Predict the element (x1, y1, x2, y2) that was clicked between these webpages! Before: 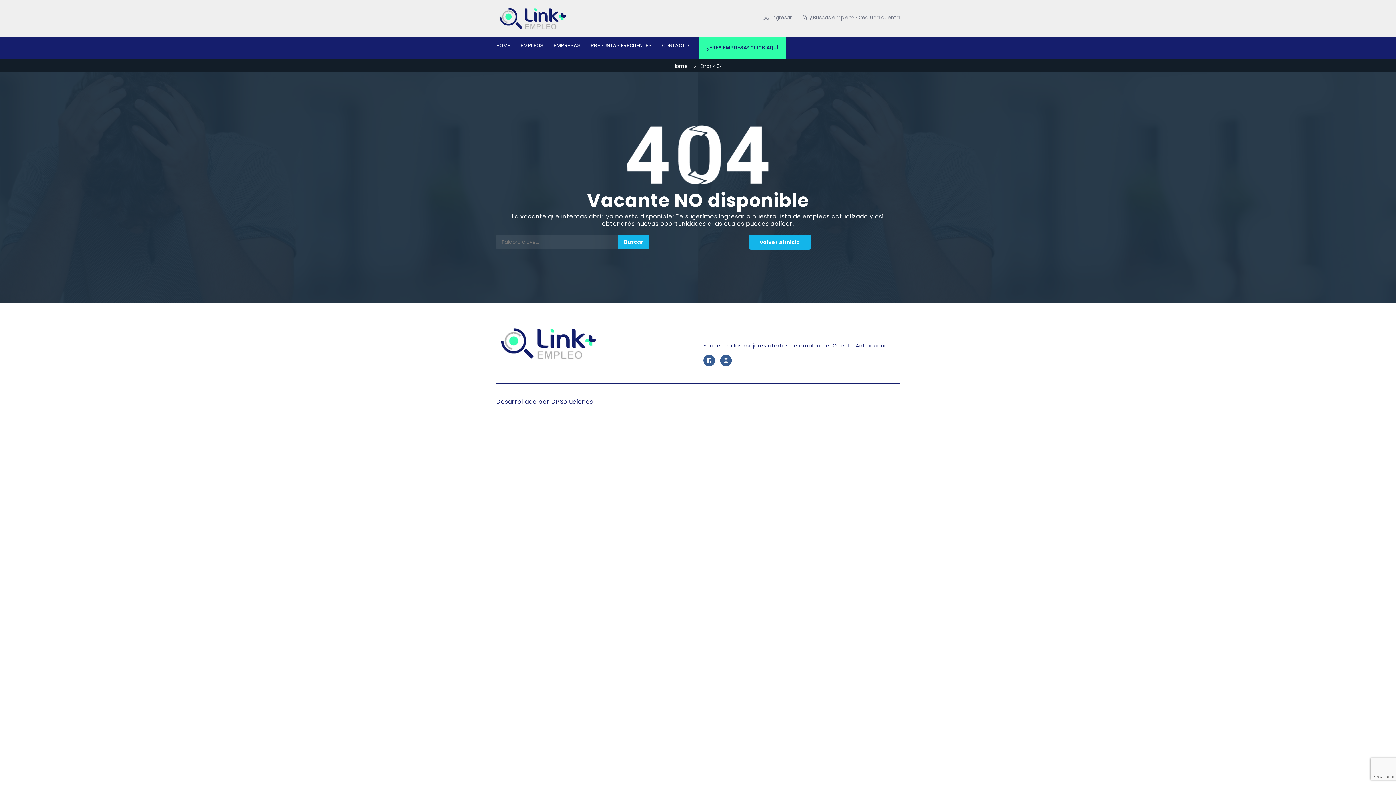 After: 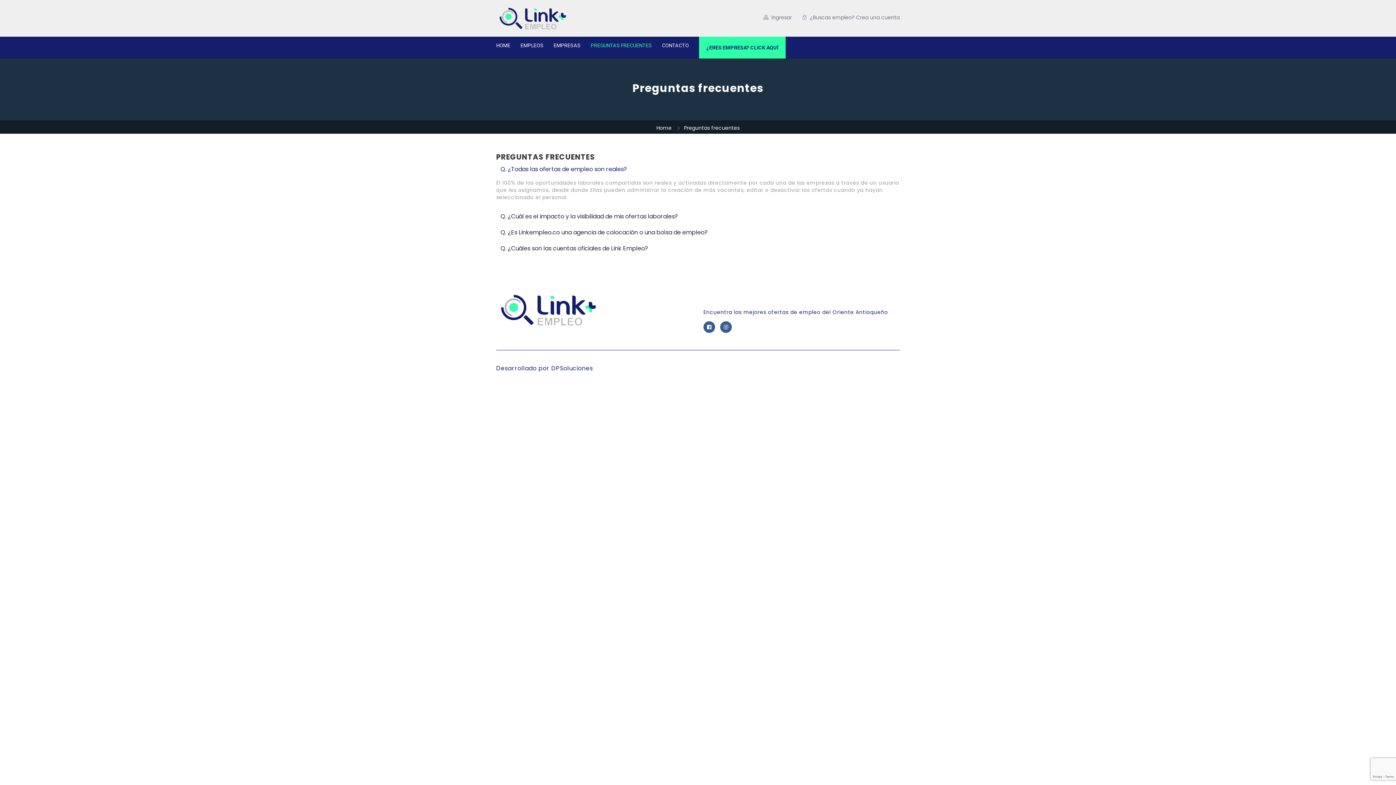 Action: label: PREGUNTAS FRECUENTES bbox: (590, 36, 652, 56)